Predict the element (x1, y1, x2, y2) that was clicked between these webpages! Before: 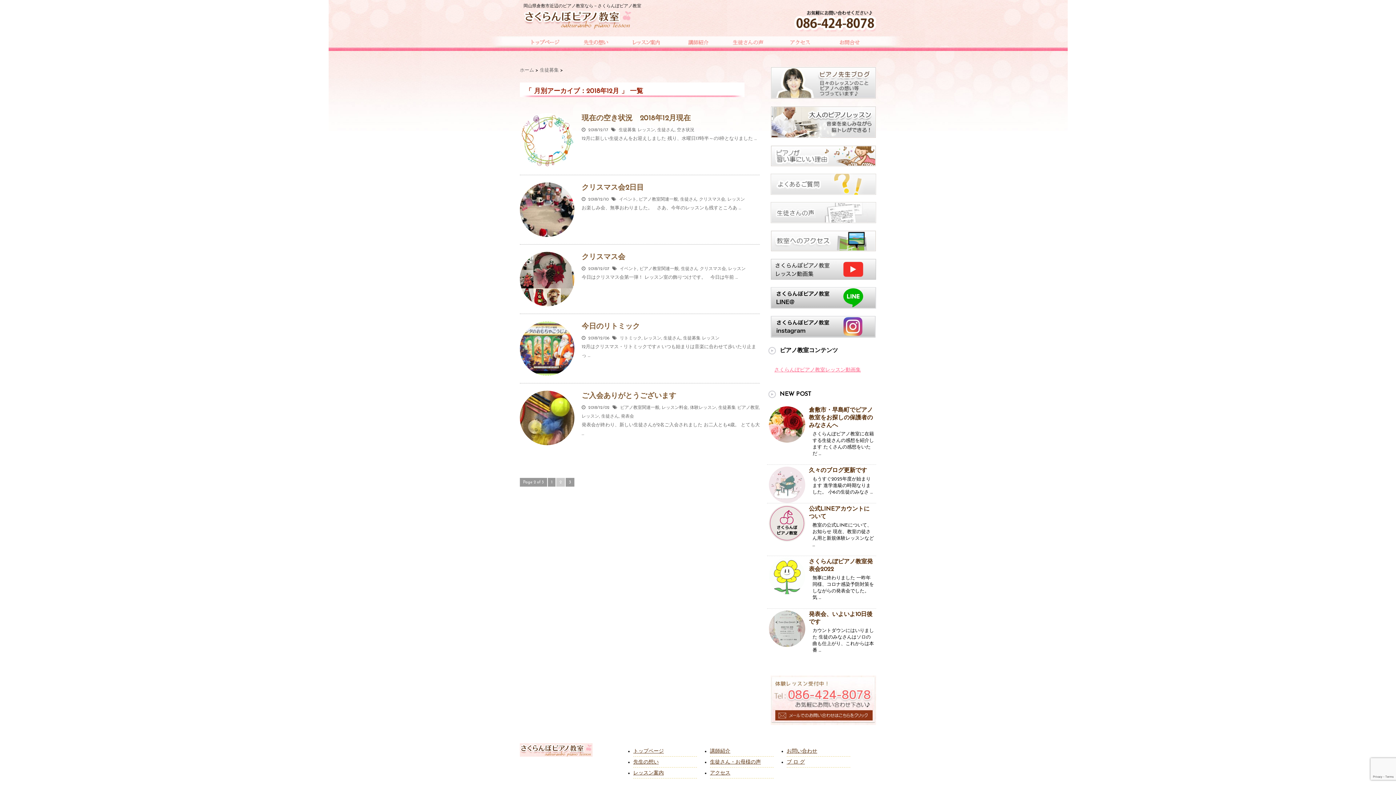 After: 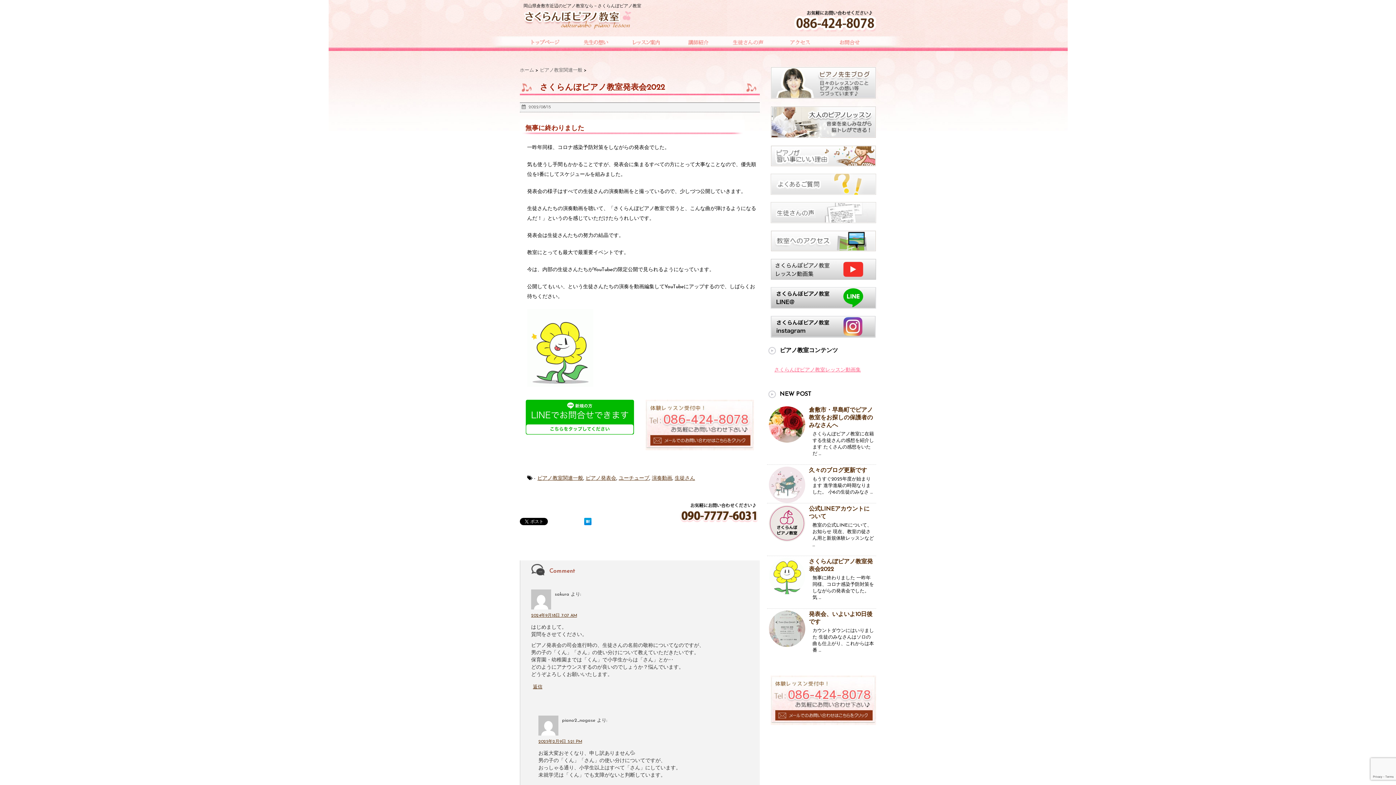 Action: bbox: (769, 558, 805, 594)